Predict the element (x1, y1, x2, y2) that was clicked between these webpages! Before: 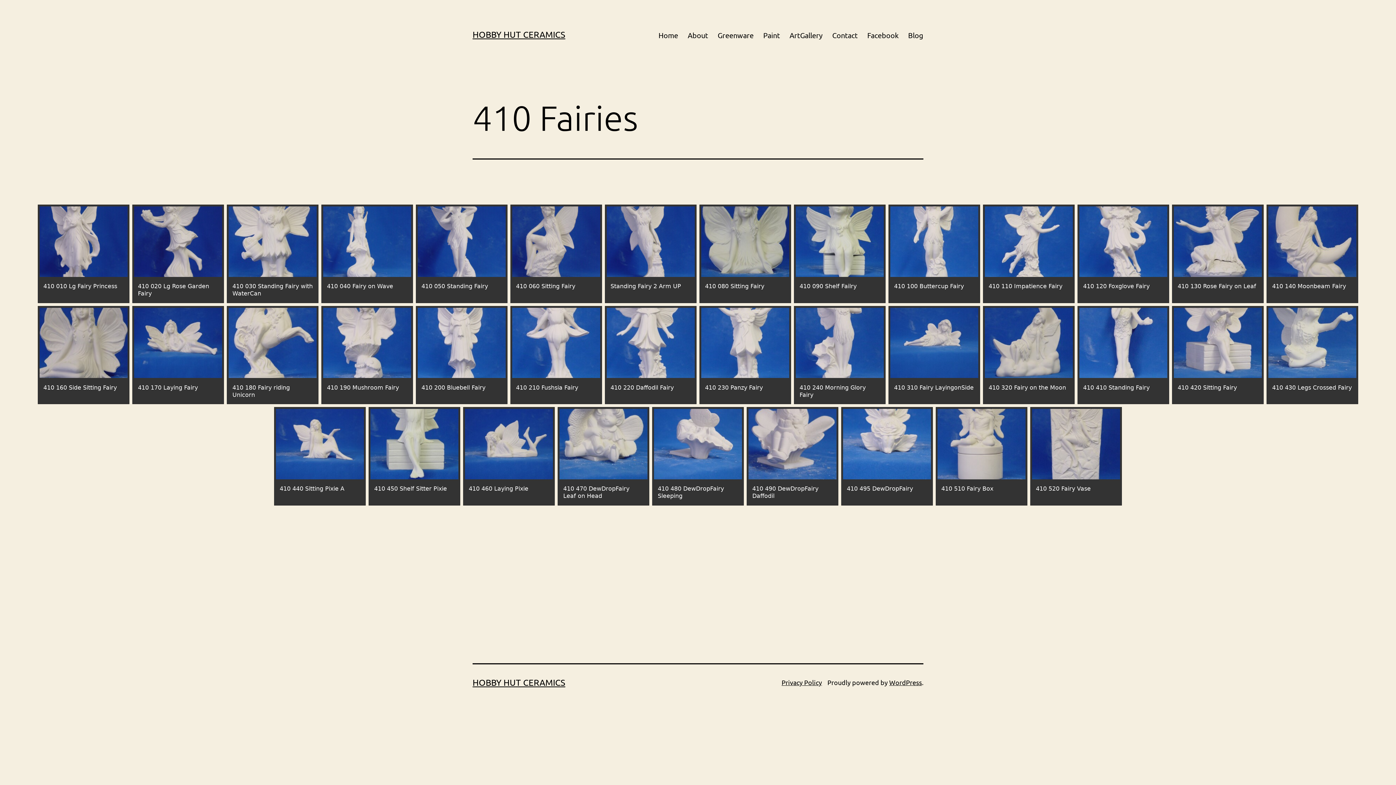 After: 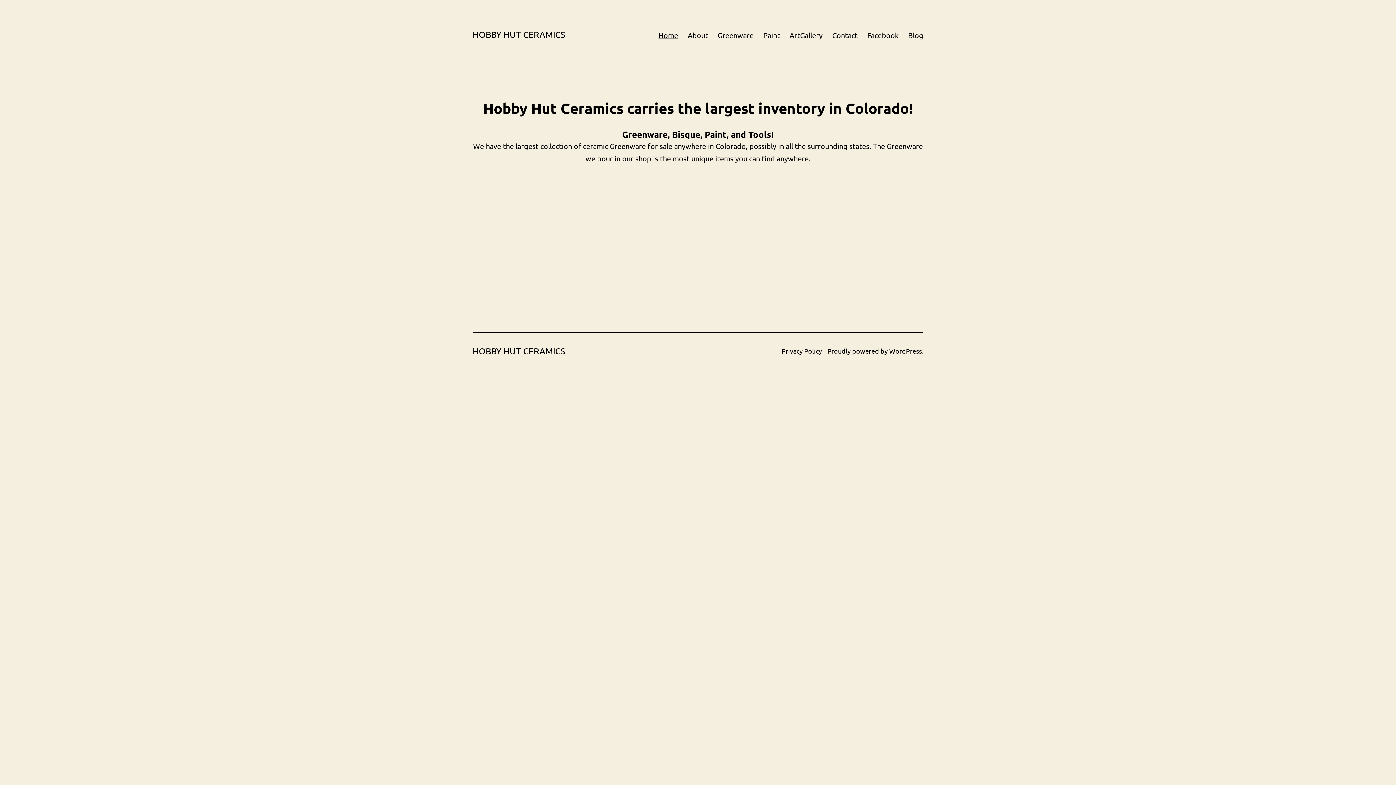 Action: label: HOBBY HUT CERAMICS bbox: (472, 29, 565, 39)